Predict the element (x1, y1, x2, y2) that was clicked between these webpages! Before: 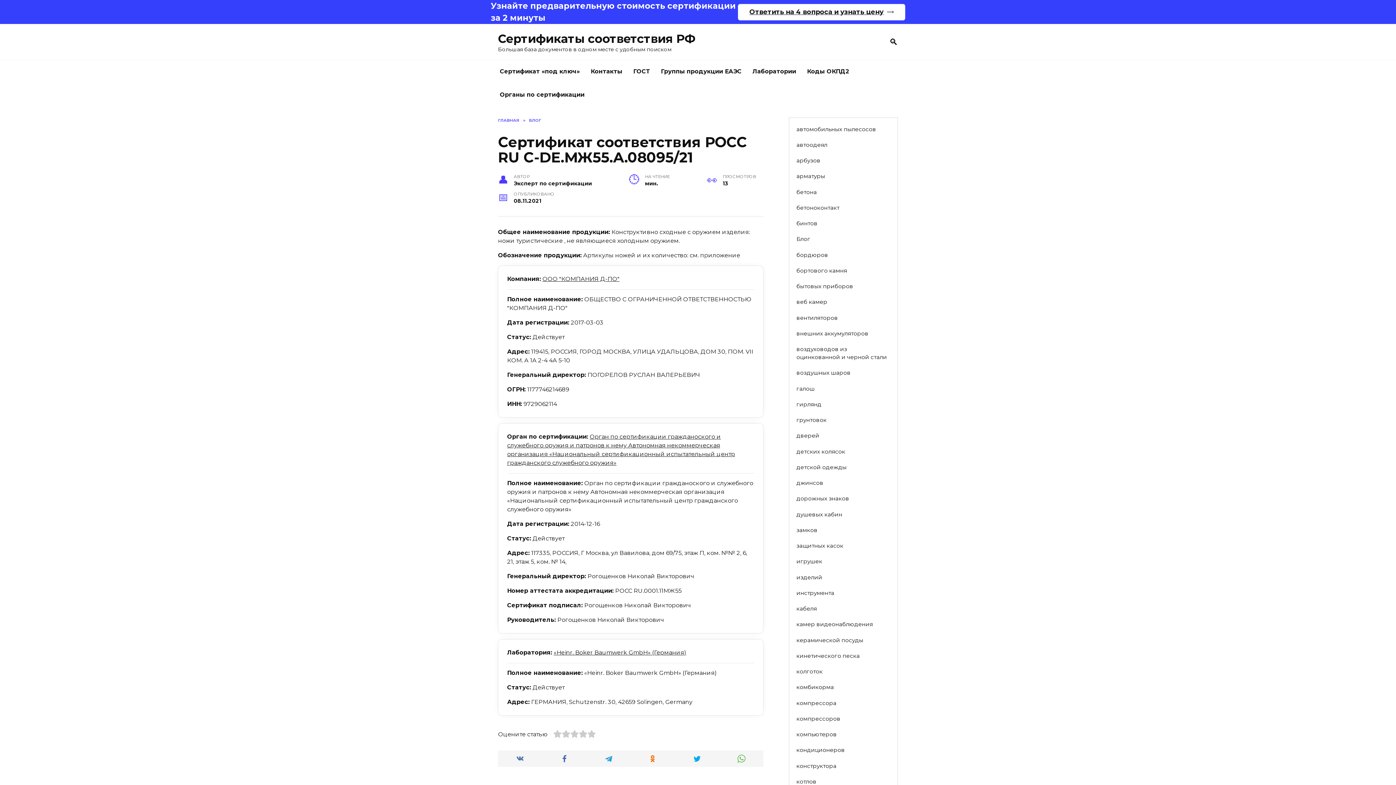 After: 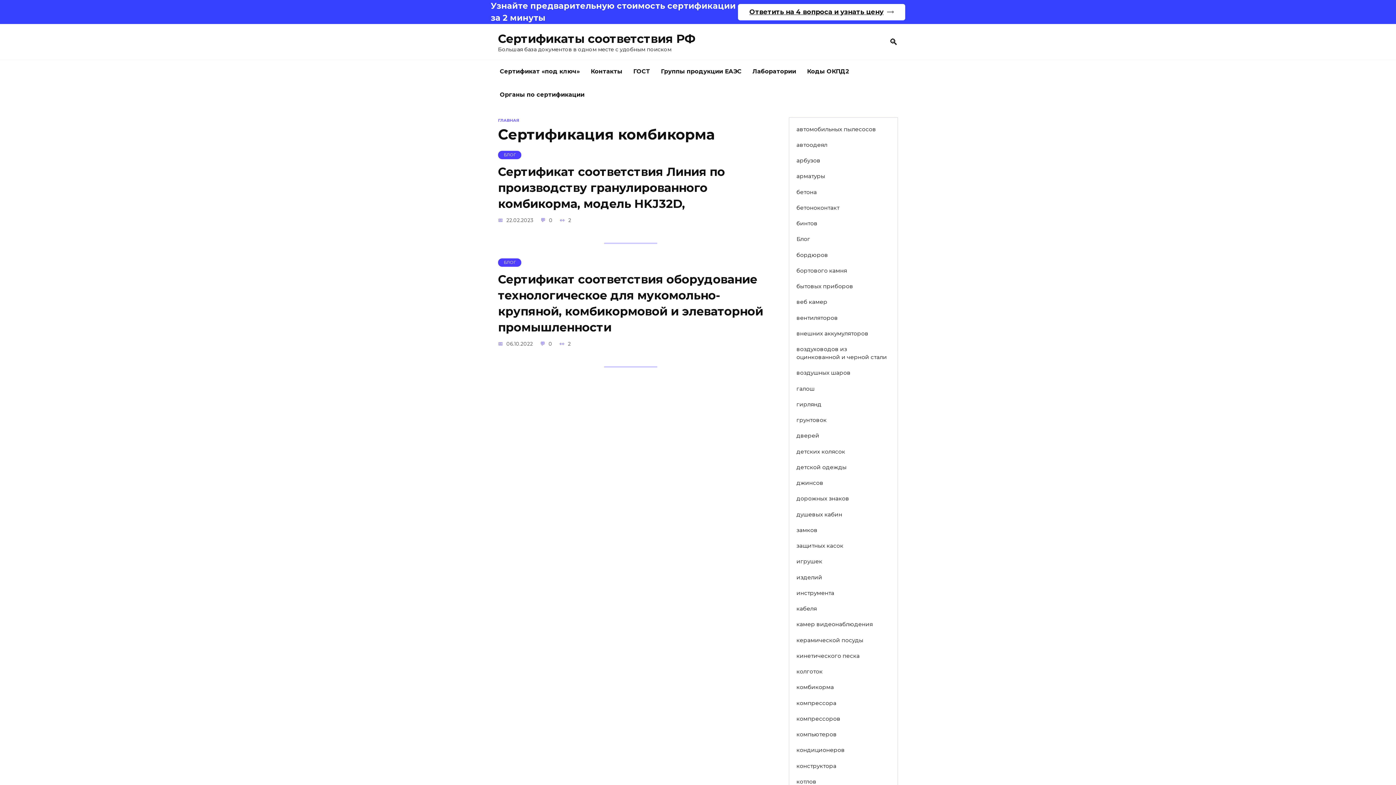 Action: label: комбикорма bbox: (789, 679, 841, 695)